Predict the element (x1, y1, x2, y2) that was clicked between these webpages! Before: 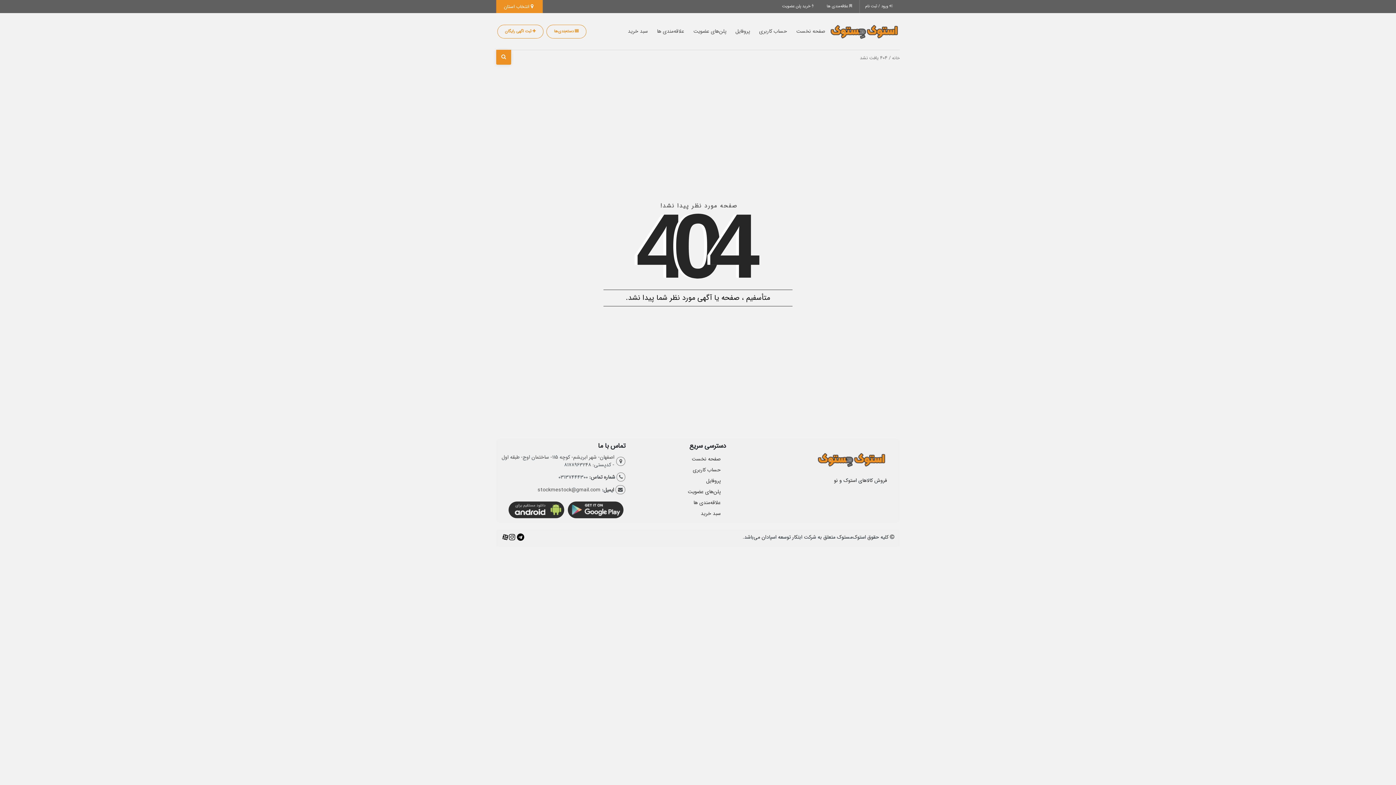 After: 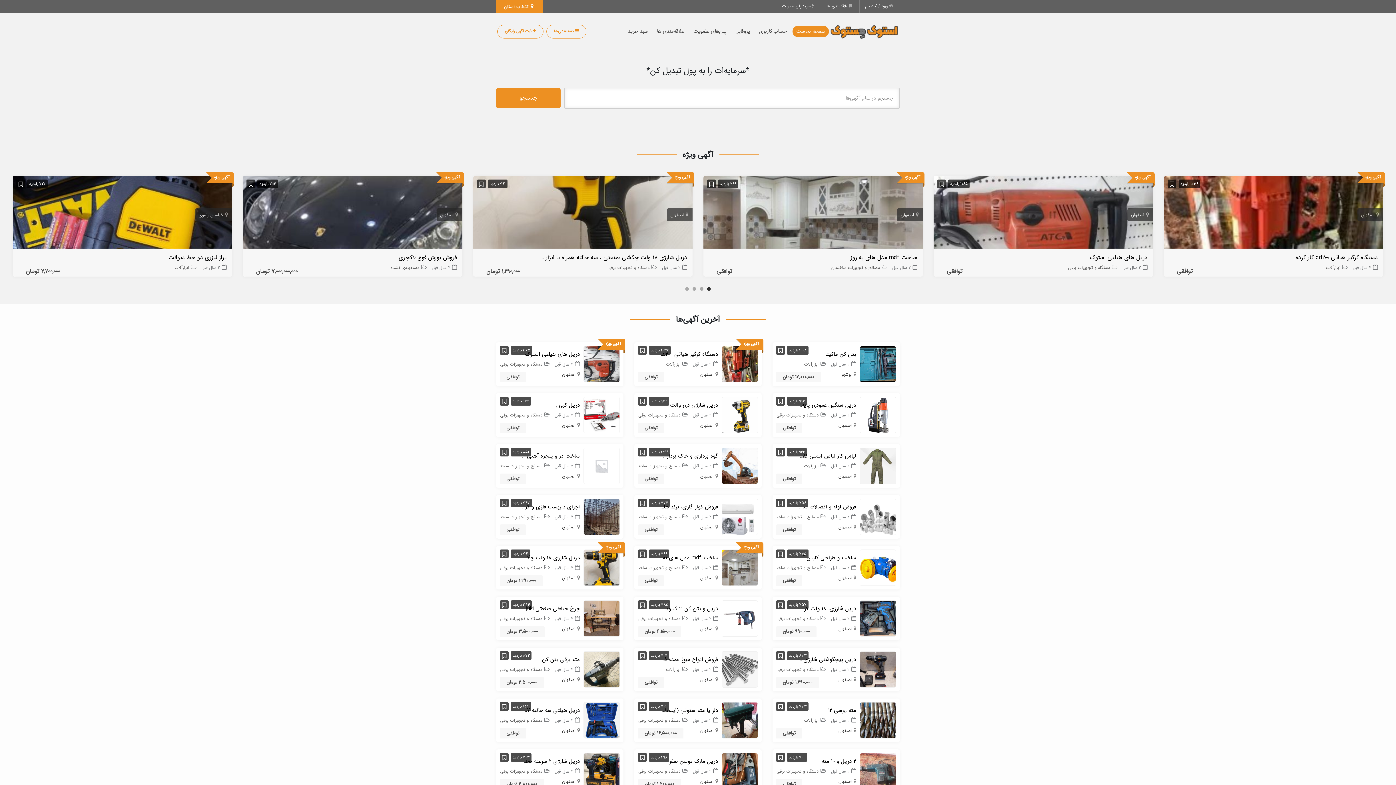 Action: bbox: (691, 455, 720, 463) label: صفحه نخست